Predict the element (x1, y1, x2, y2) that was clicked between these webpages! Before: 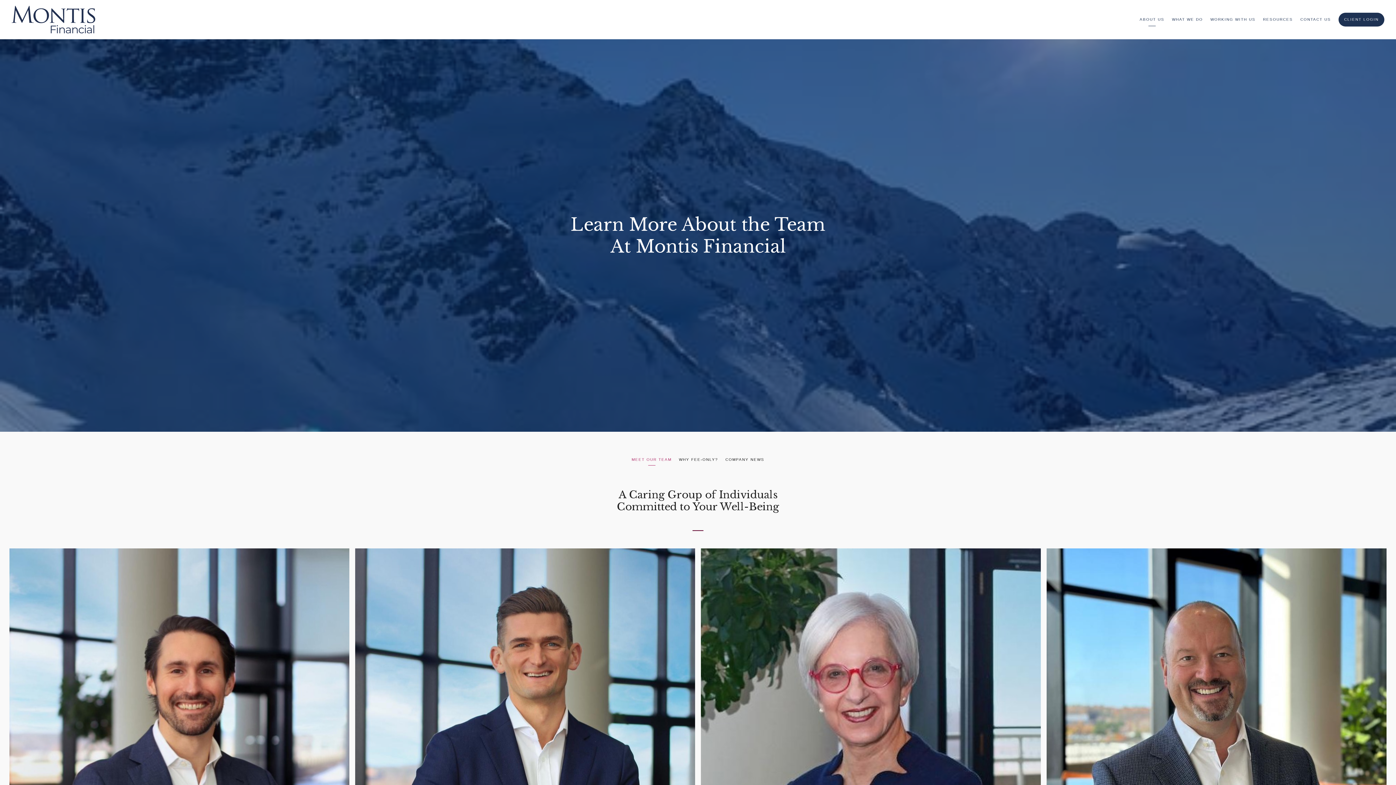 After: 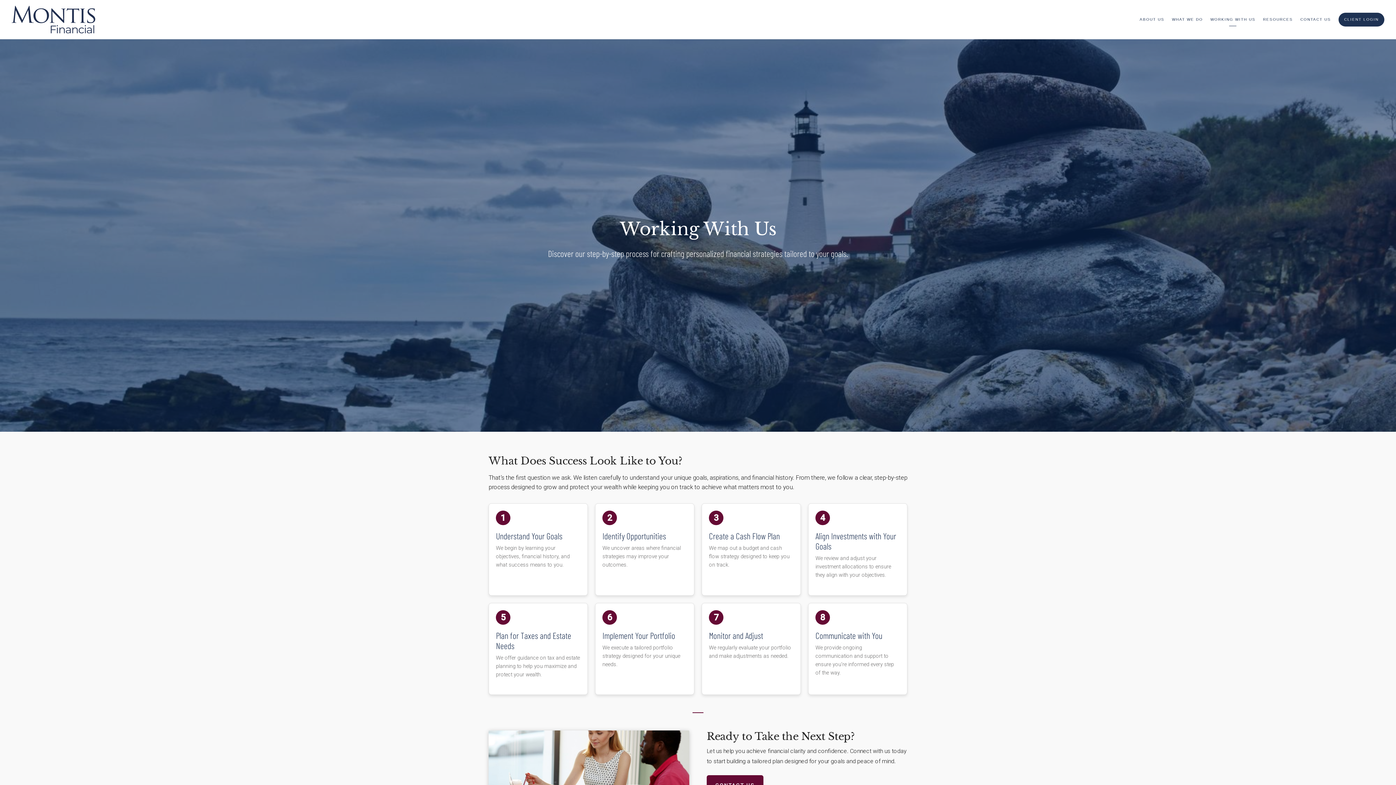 Action: label: WORKING WITH US bbox: (1210, 14, 1255, 24)